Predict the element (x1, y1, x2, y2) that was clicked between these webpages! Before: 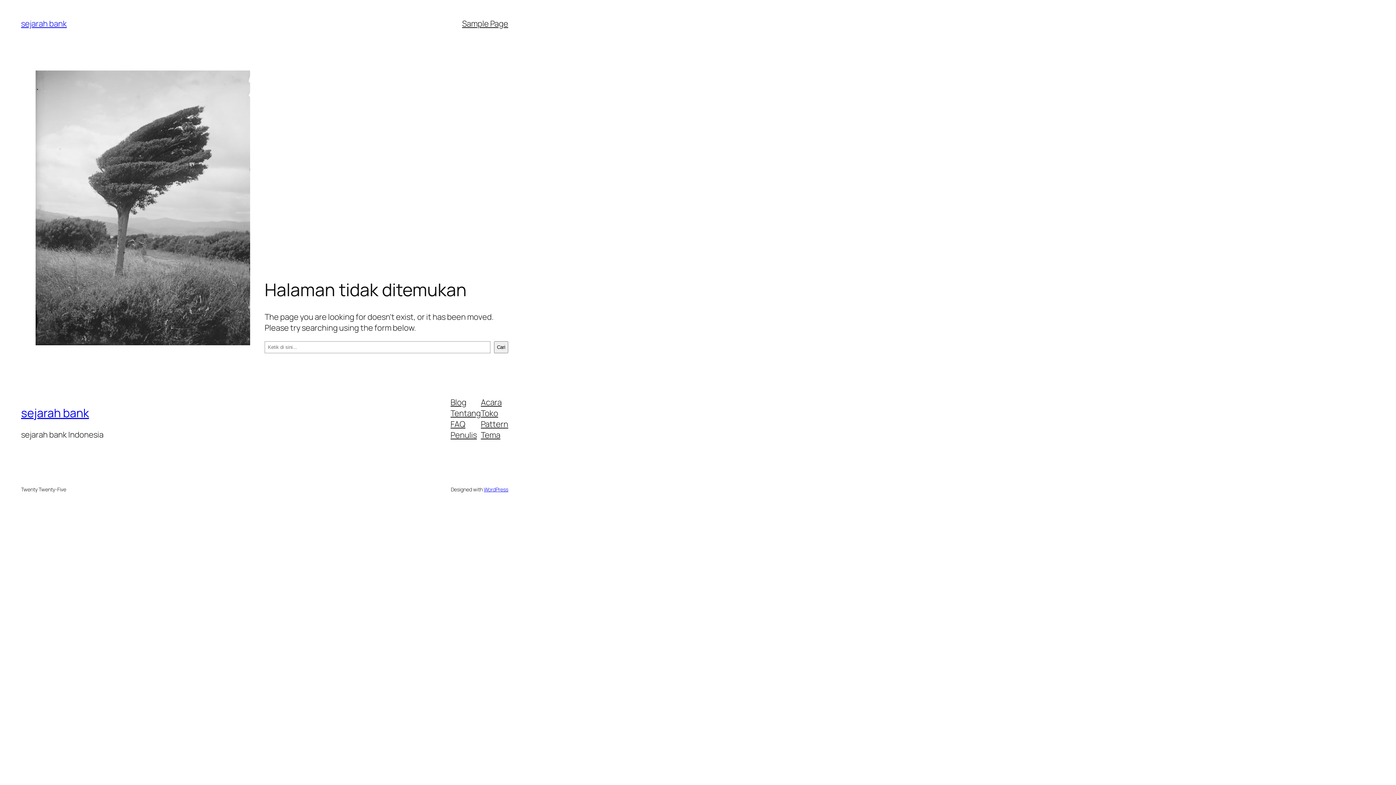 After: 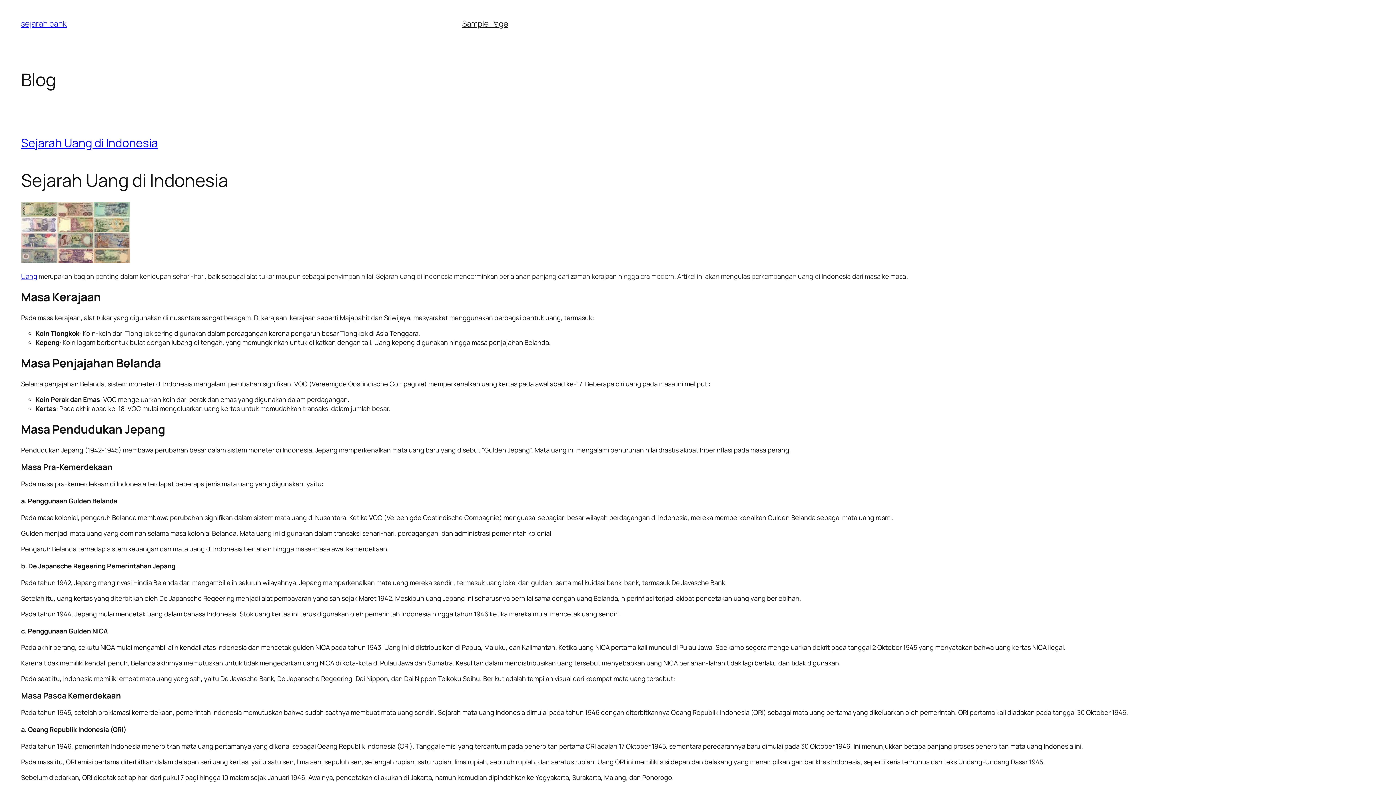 Action: bbox: (21, 405, 89, 421) label: sejarah bank